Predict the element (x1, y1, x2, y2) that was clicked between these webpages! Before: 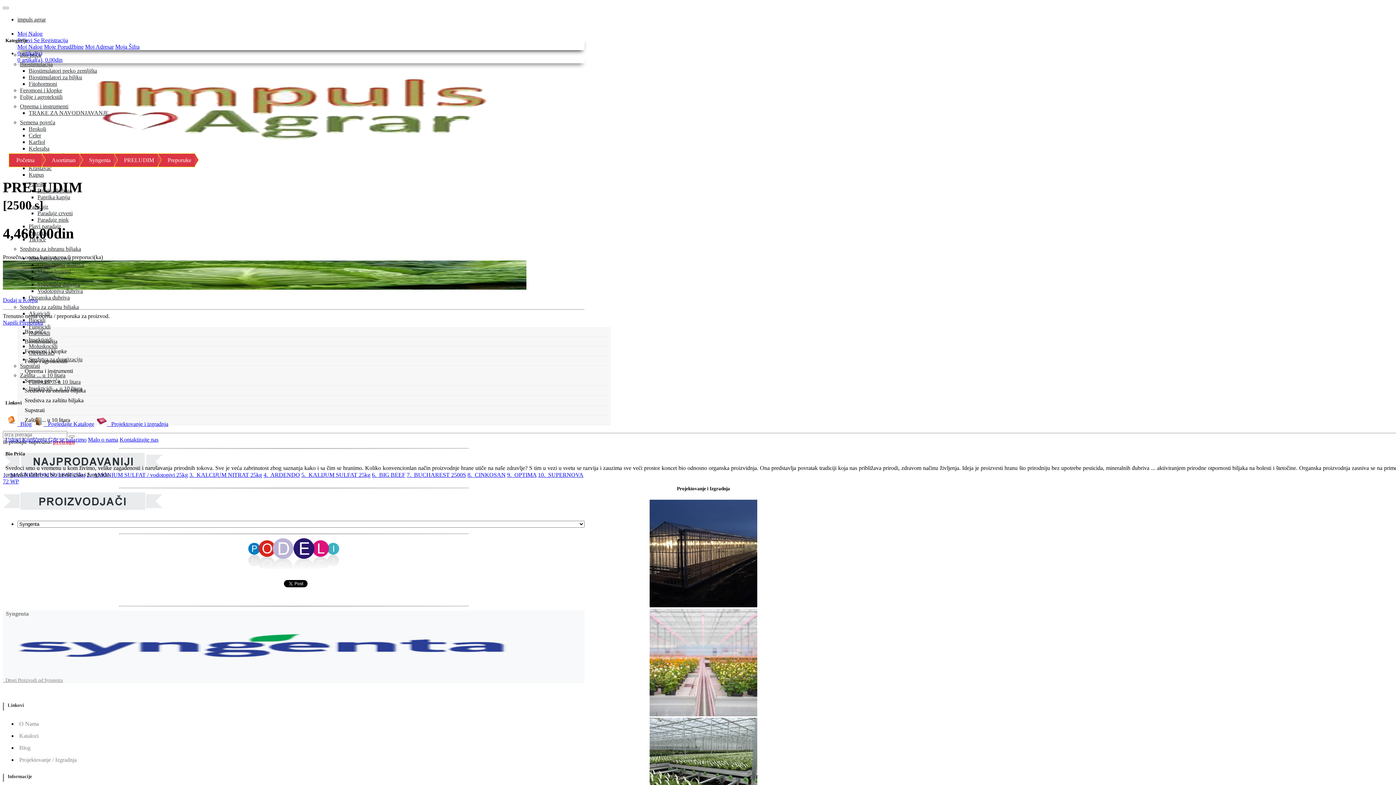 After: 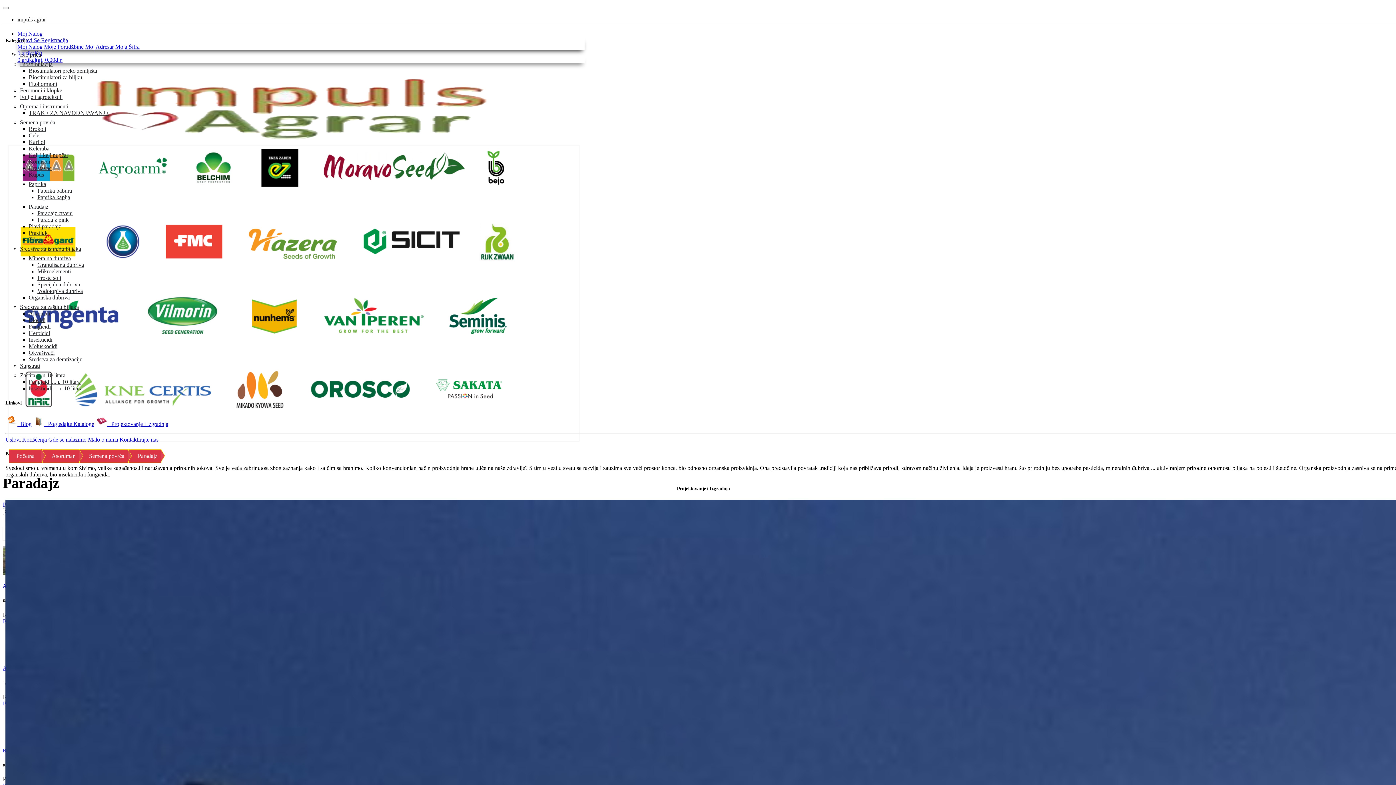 Action: bbox: (28, 203, 55, 209) label: Paradajz